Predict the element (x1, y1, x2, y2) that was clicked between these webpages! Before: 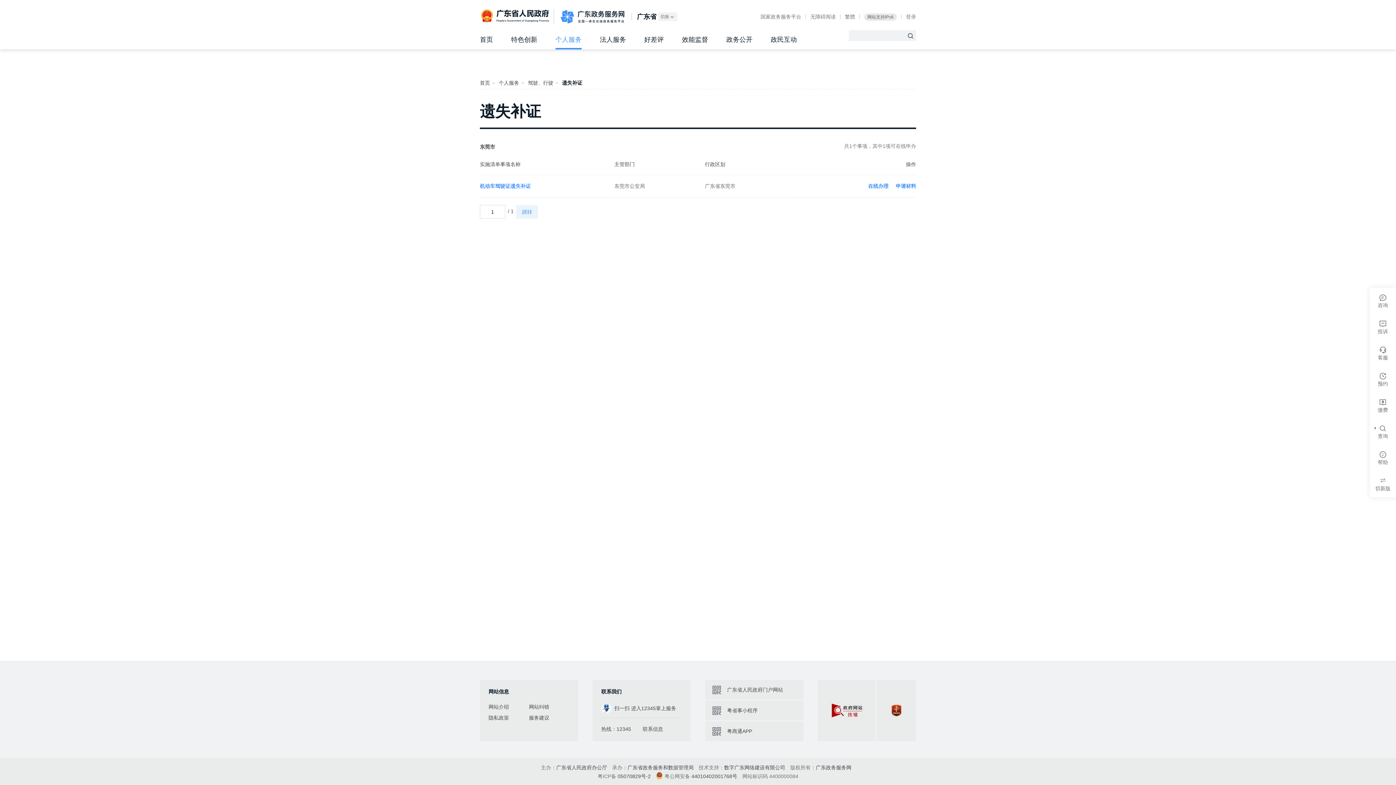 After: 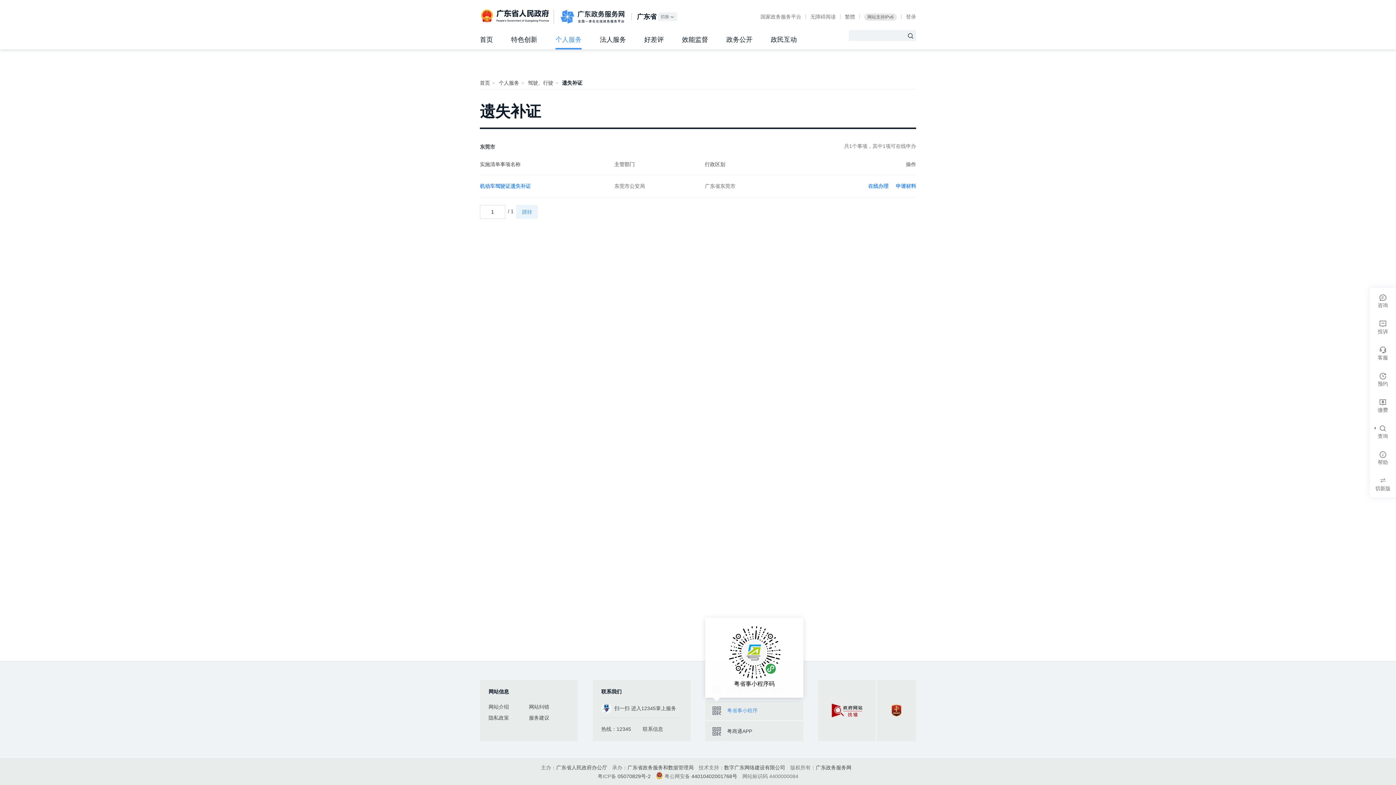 Action: label: 粤省事小程序 bbox: (705, 701, 803, 720)